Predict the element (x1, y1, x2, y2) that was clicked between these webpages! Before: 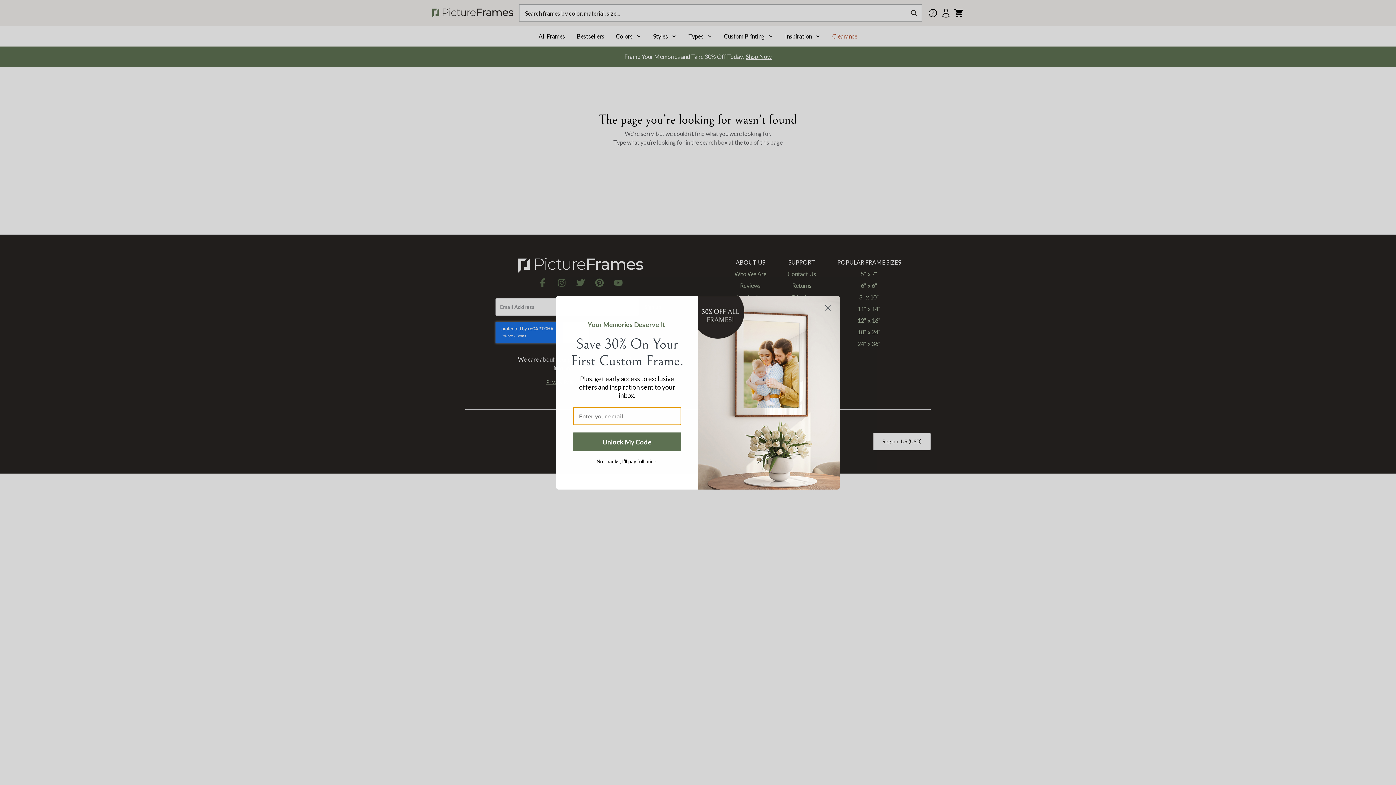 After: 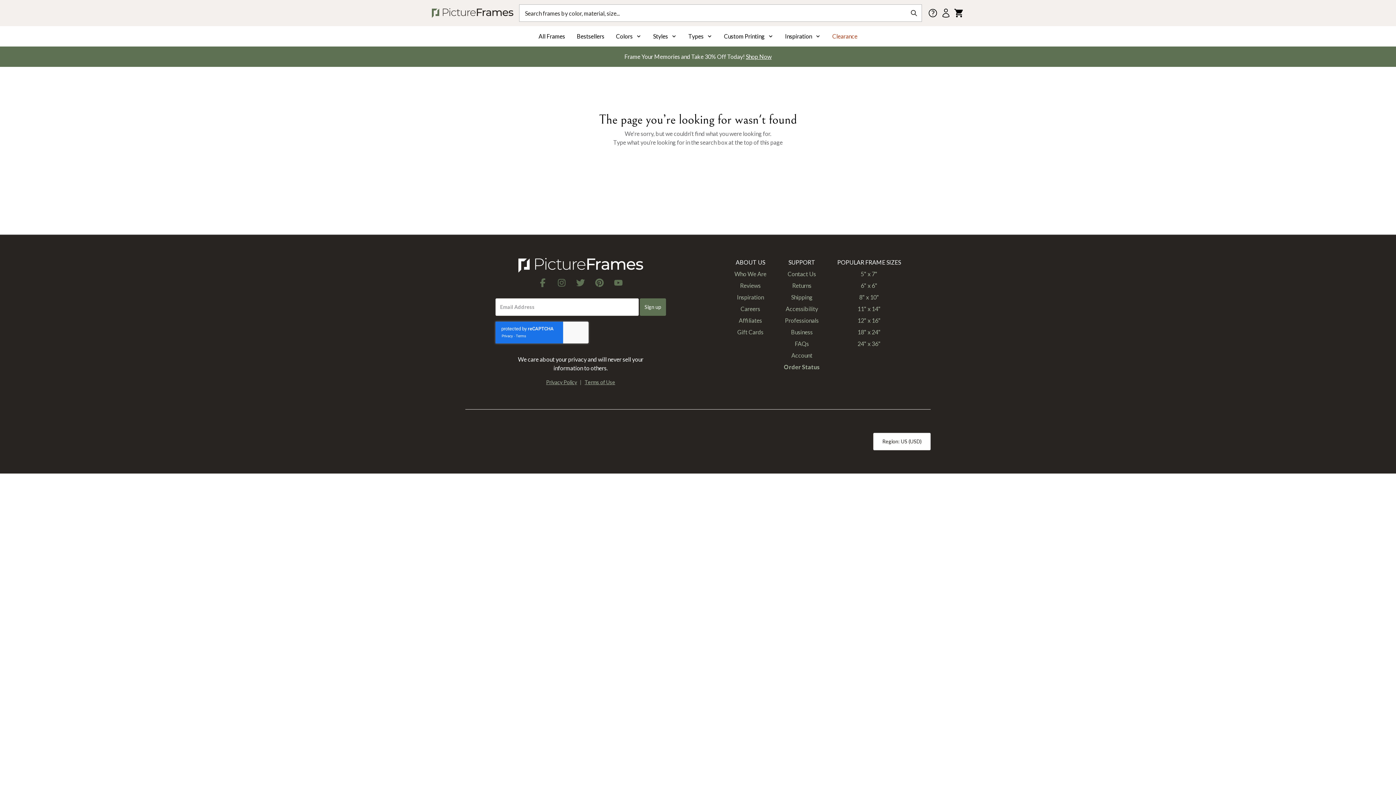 Action: bbox: (570, 455, 683, 468) label: No thanks, I’ll pay full price.